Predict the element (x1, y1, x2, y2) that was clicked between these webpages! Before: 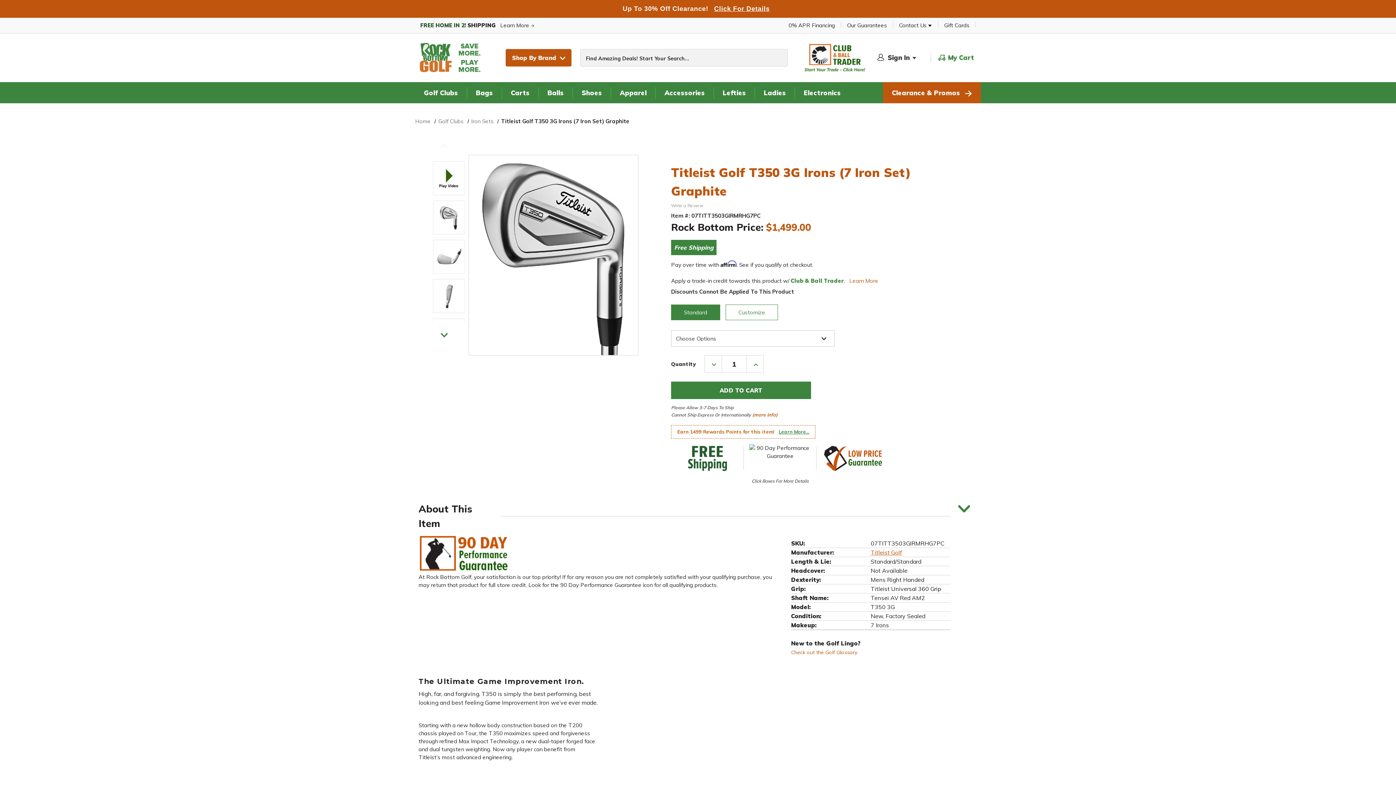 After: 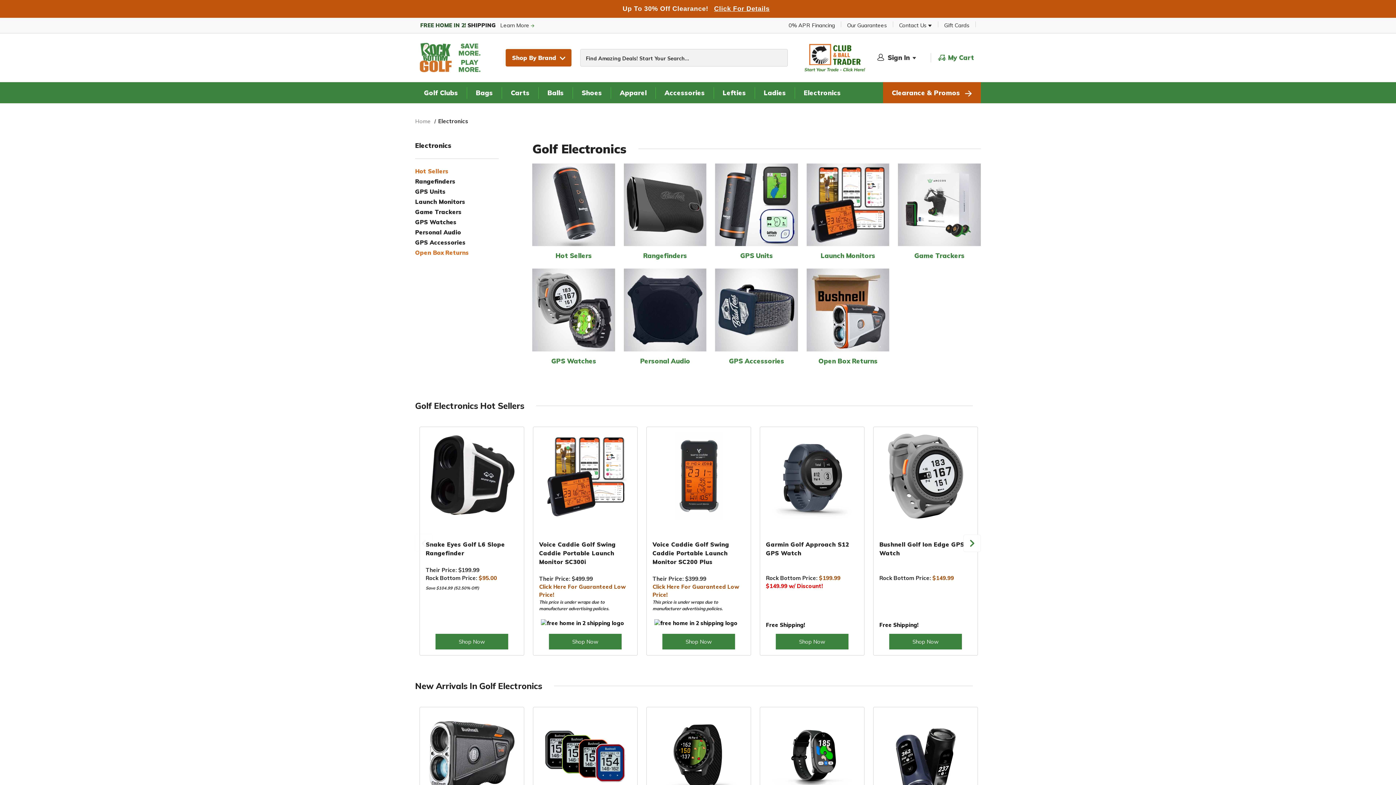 Action: label: Electronics bbox: (795, 82, 849, 103)